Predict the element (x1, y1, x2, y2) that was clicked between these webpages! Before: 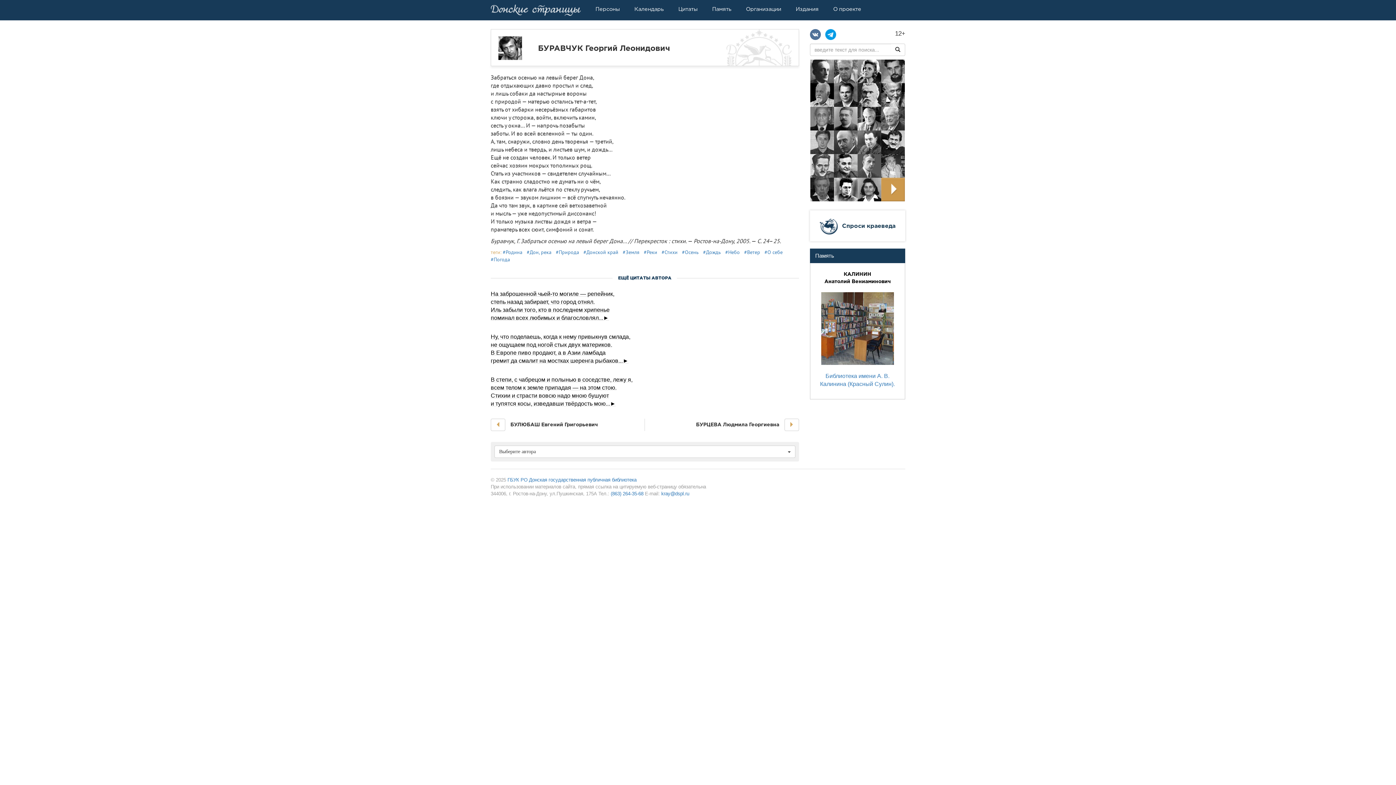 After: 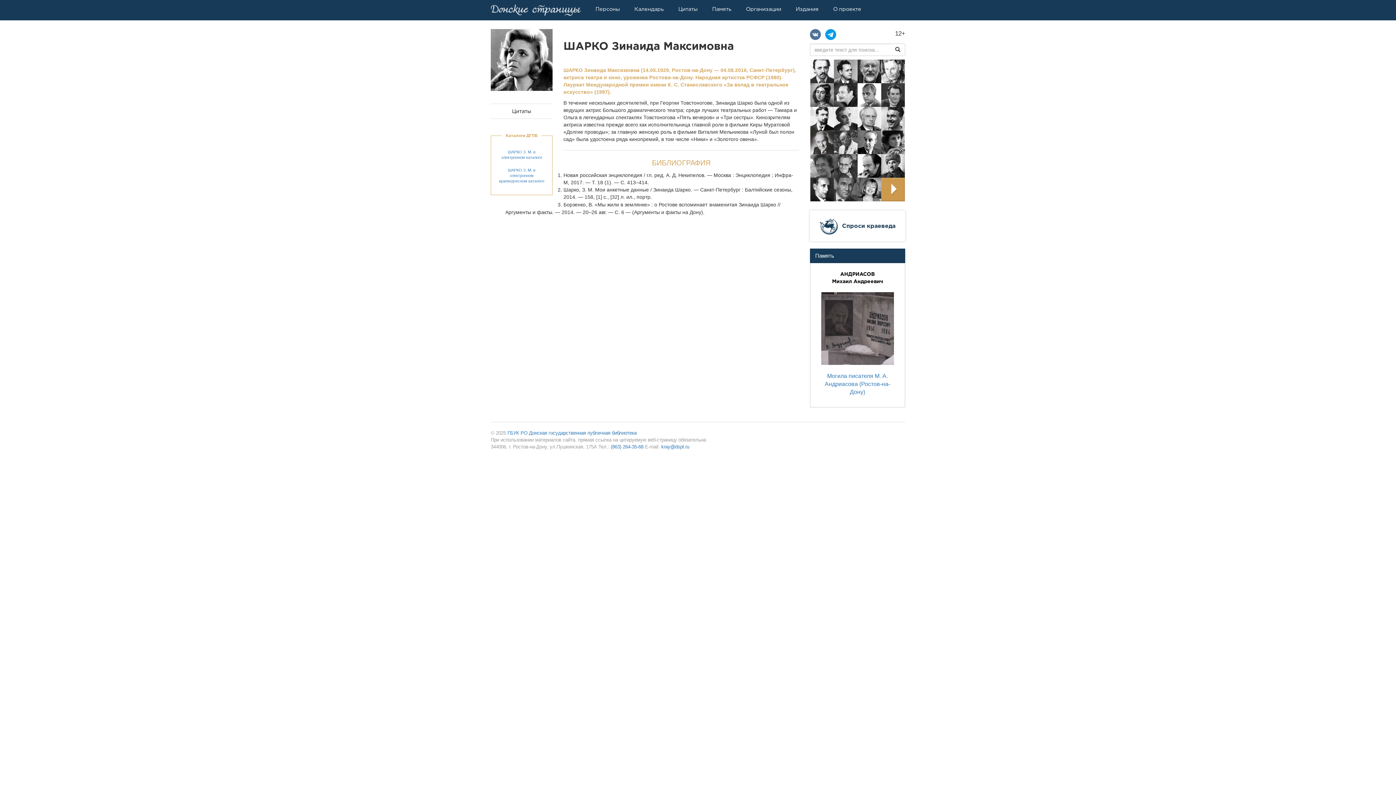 Action: bbox: (857, 68, 881, 73)